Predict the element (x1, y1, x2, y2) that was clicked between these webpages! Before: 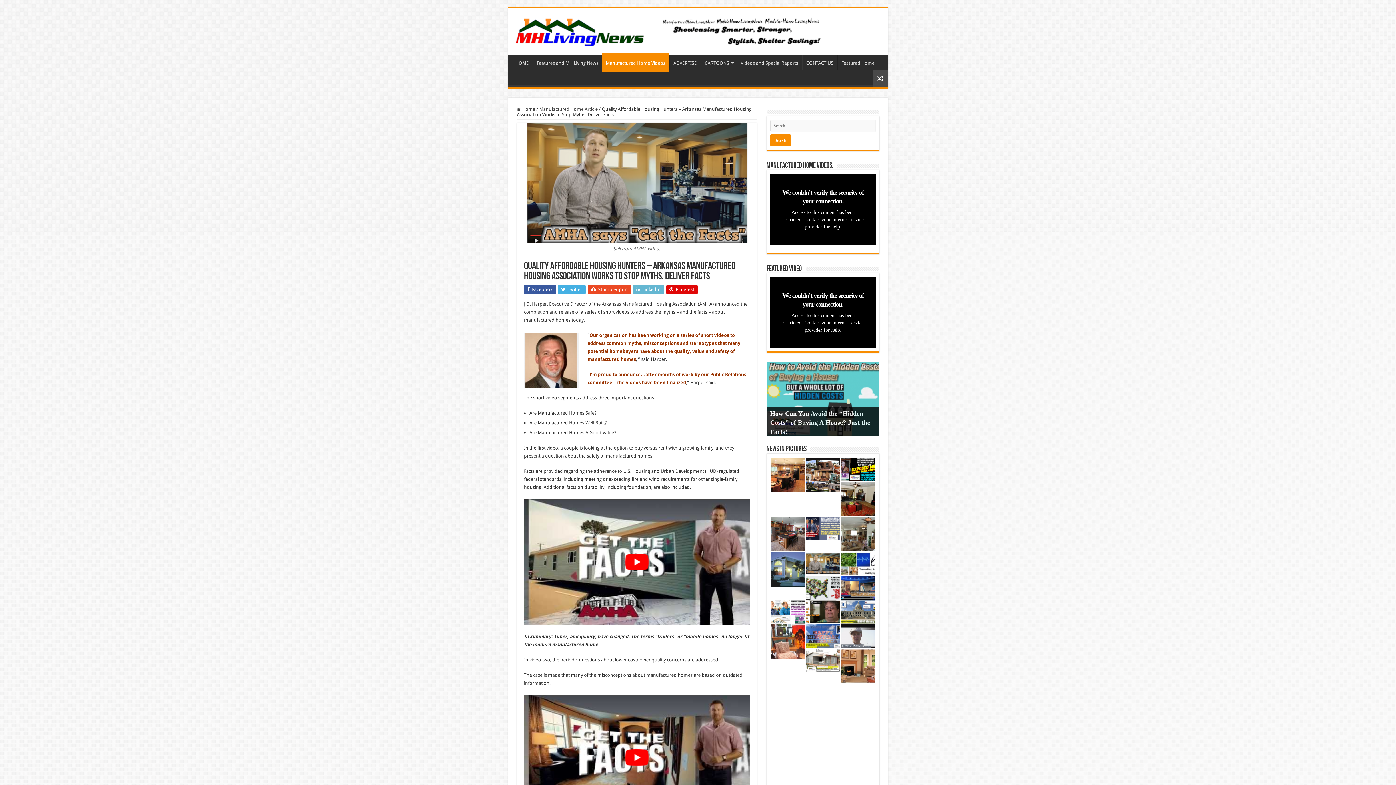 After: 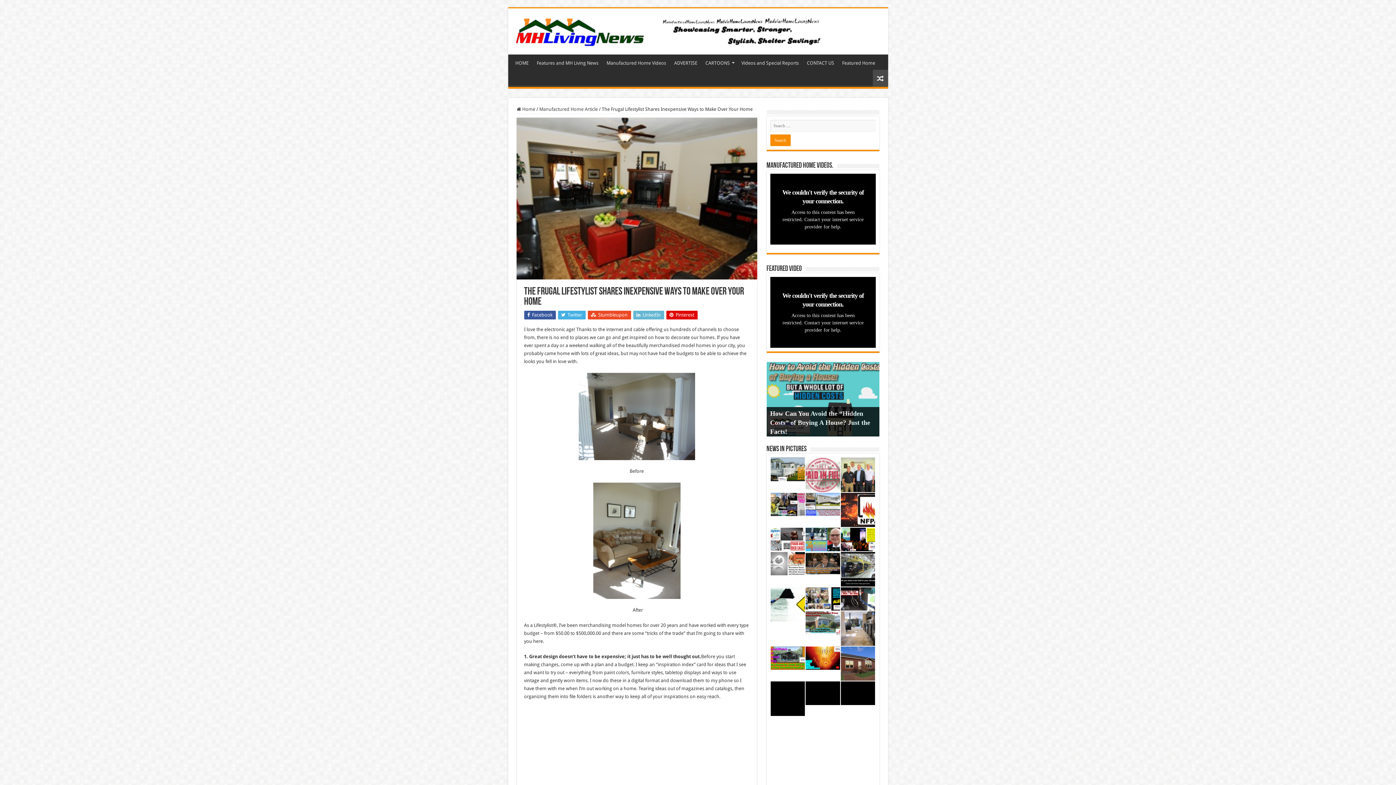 Action: bbox: (841, 482, 875, 516)